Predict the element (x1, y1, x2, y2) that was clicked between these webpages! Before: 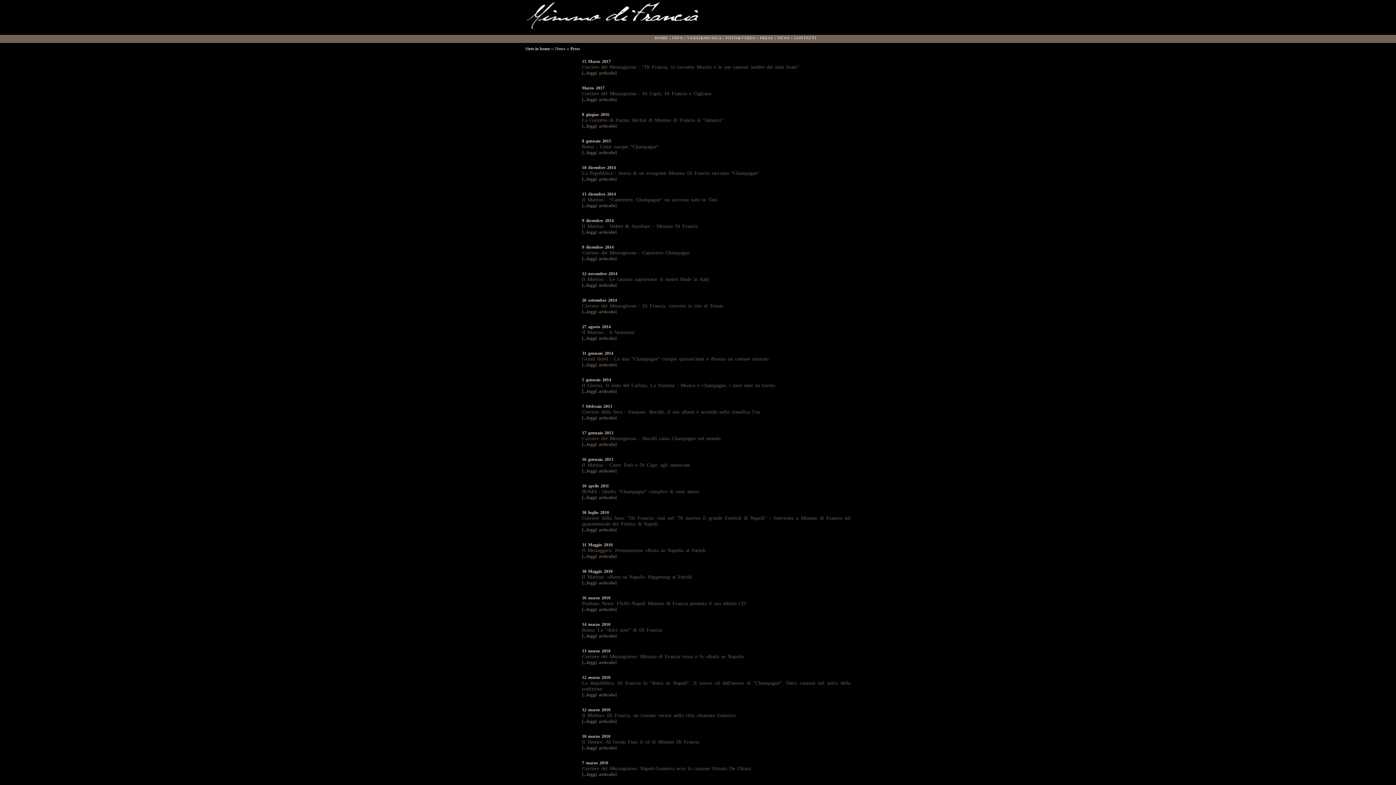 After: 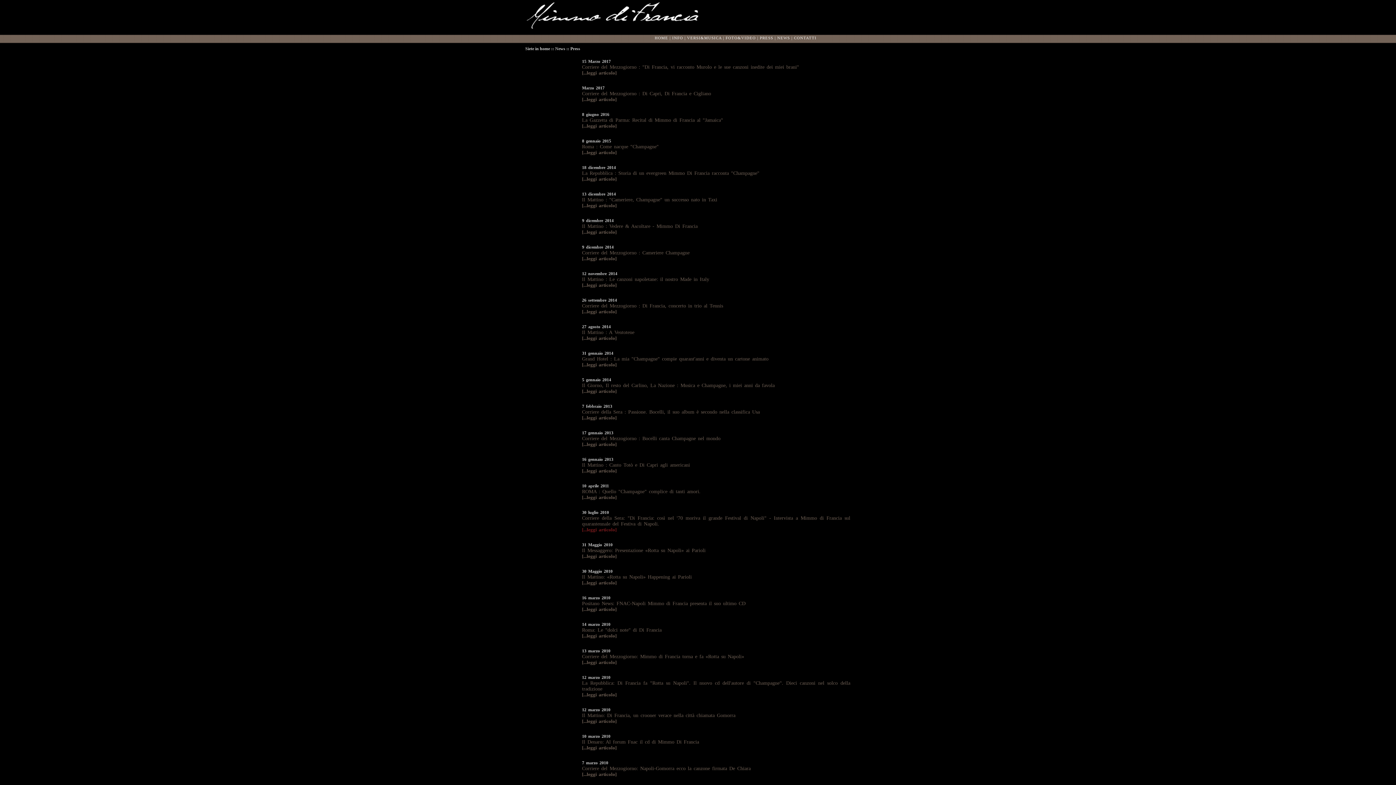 Action: bbox: (582, 527, 616, 532) label: [...leggi articolo]